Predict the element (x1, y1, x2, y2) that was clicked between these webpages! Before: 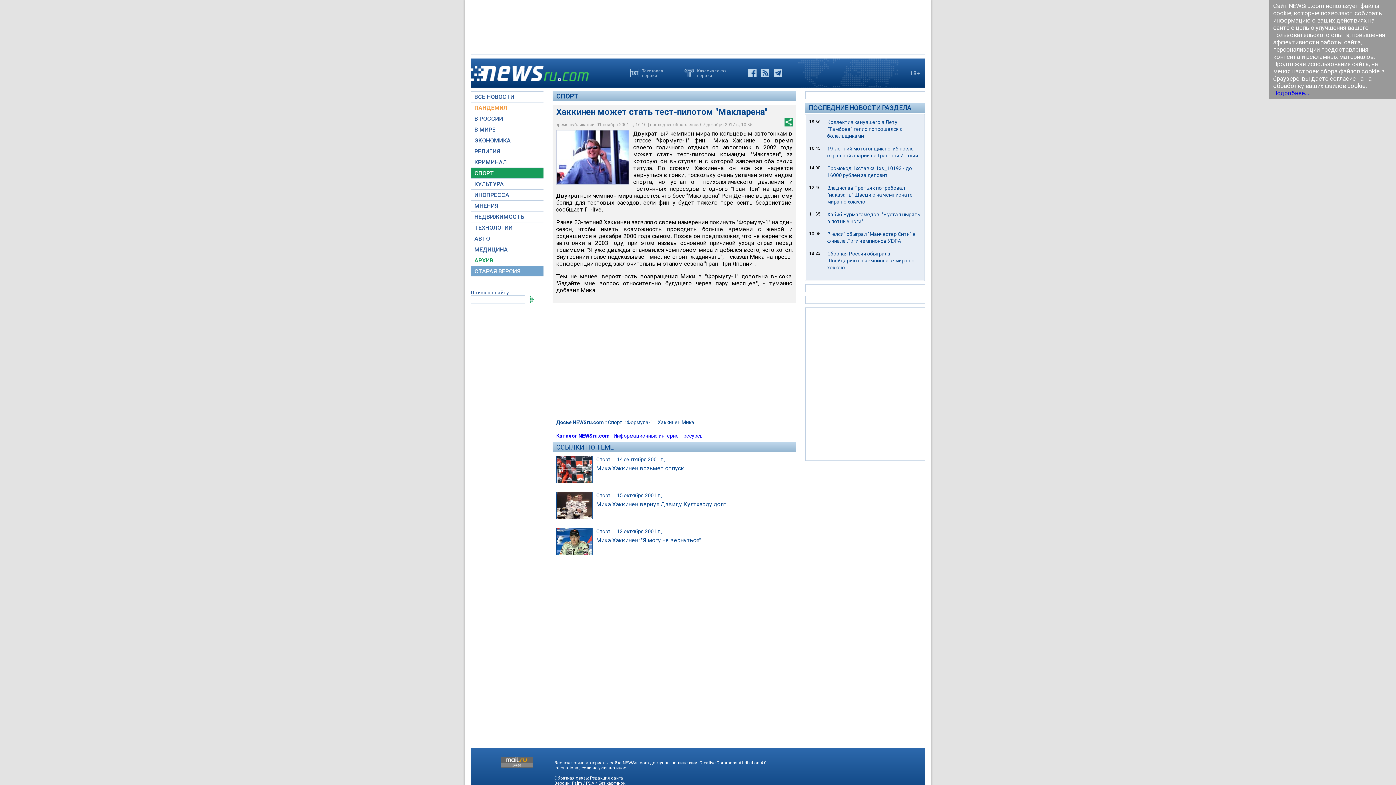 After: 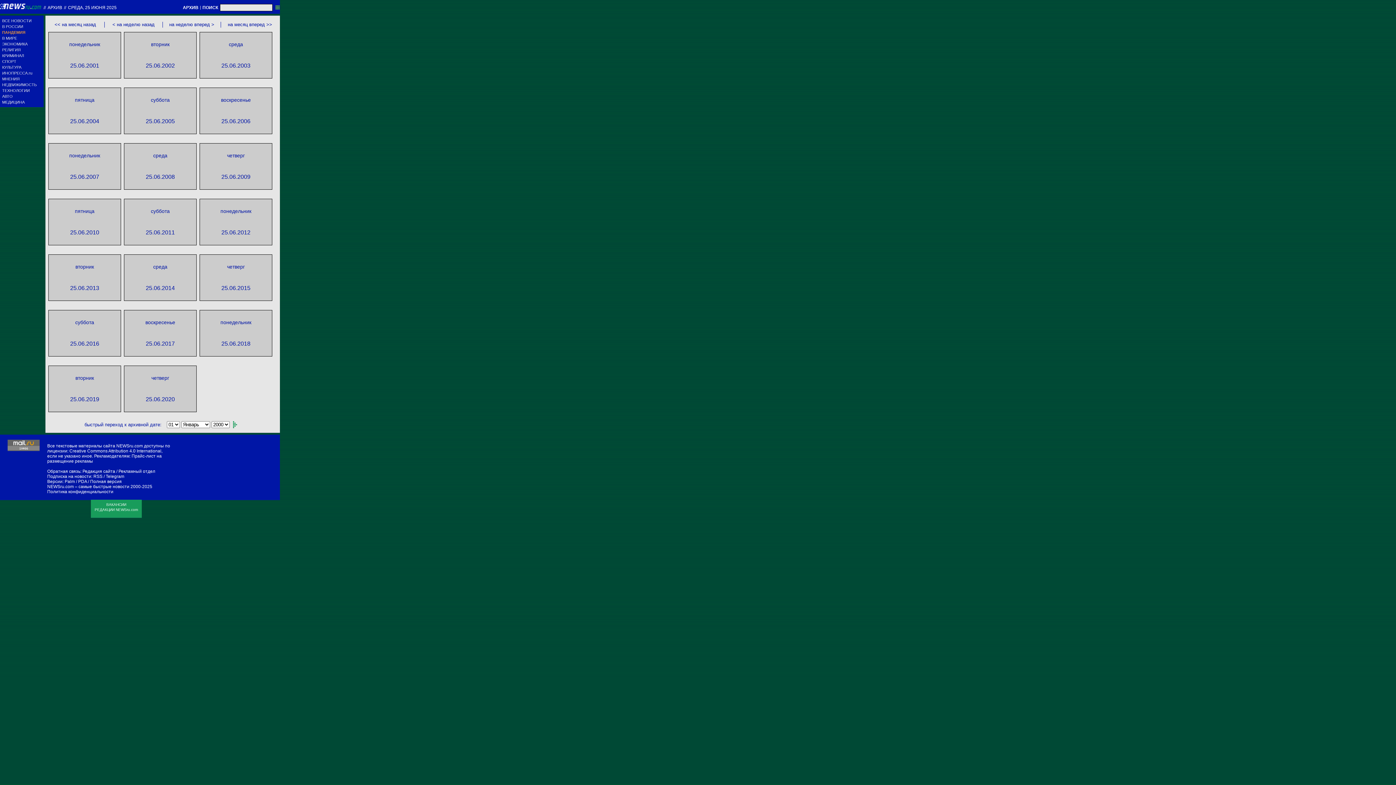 Action: bbox: (598, 781, 625, 786) label: Без картинок